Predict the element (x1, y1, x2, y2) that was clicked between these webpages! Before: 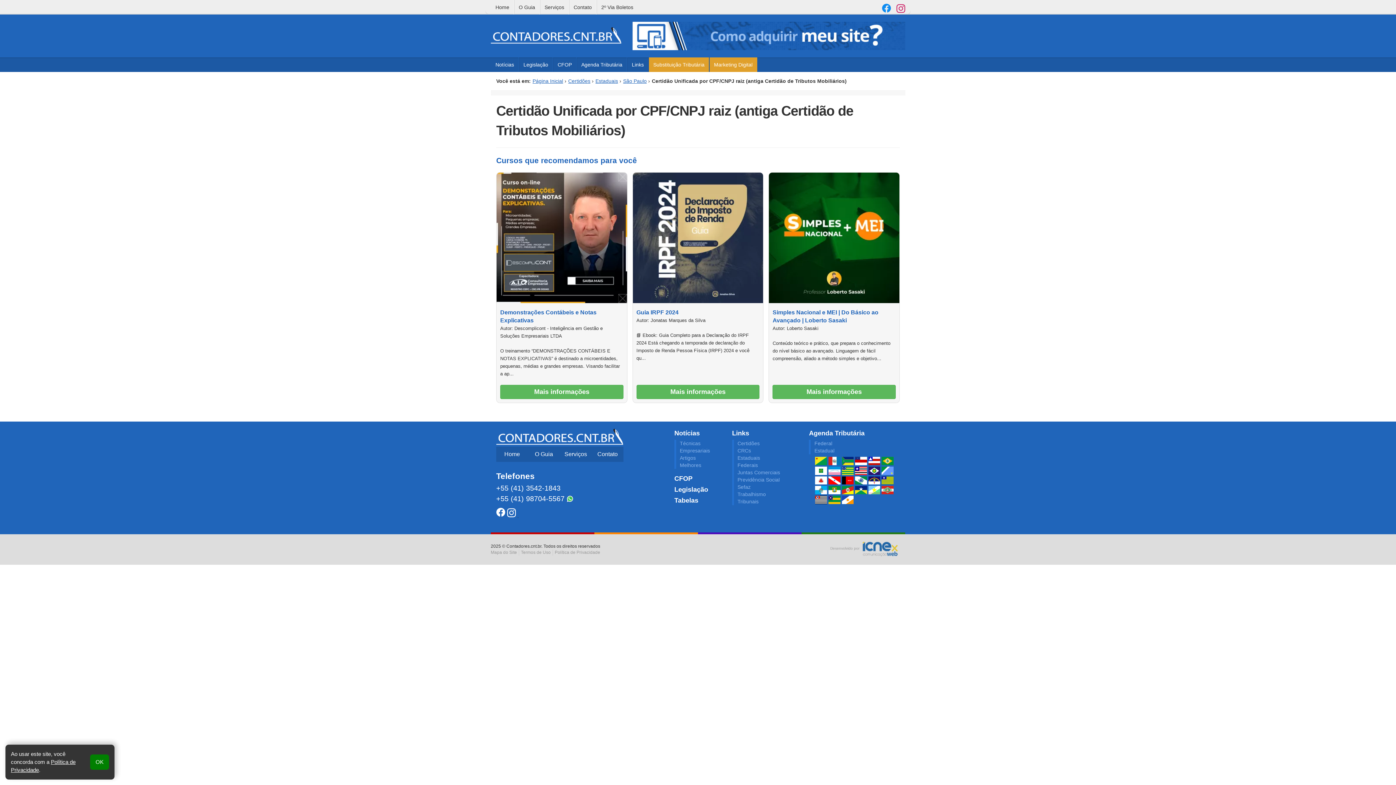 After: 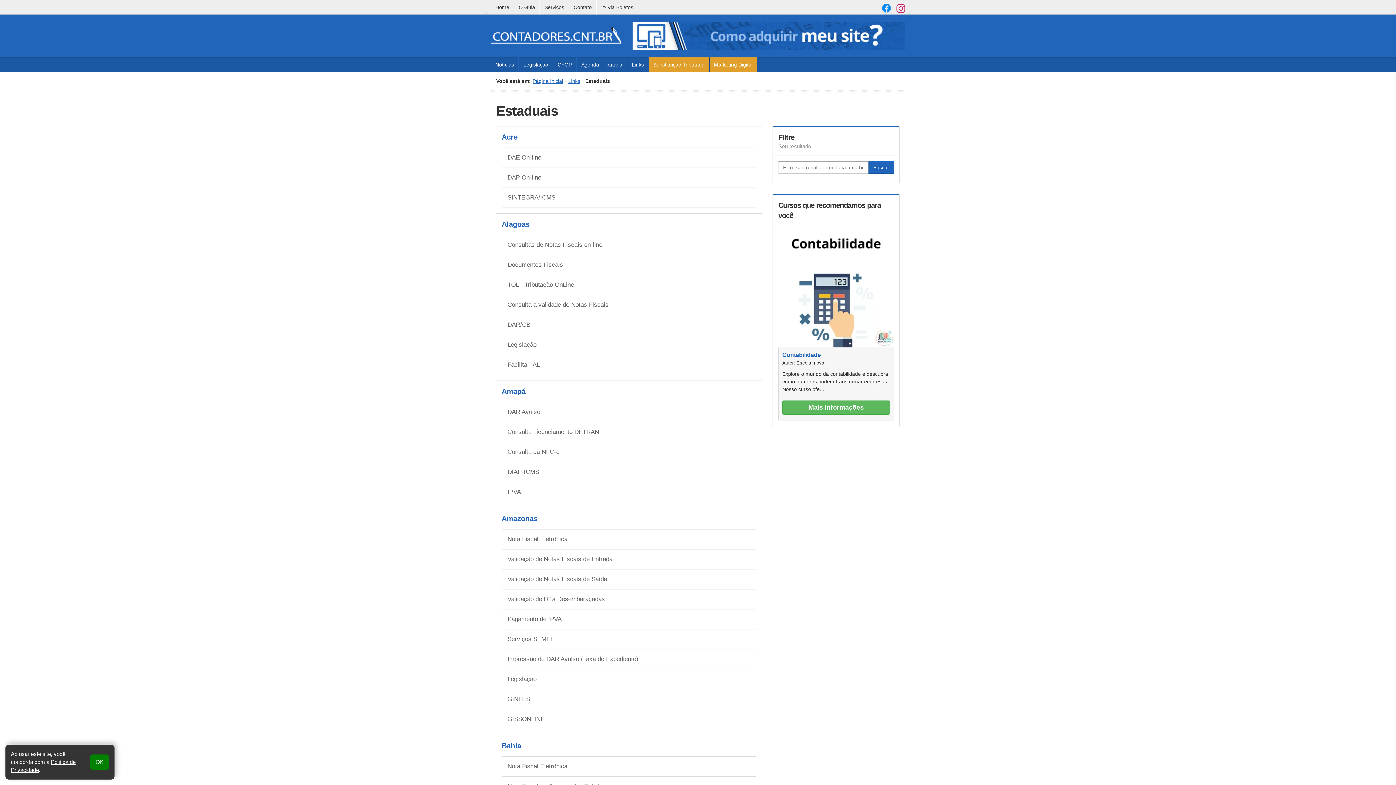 Action: bbox: (732, 454, 798, 461) label: Estaduais